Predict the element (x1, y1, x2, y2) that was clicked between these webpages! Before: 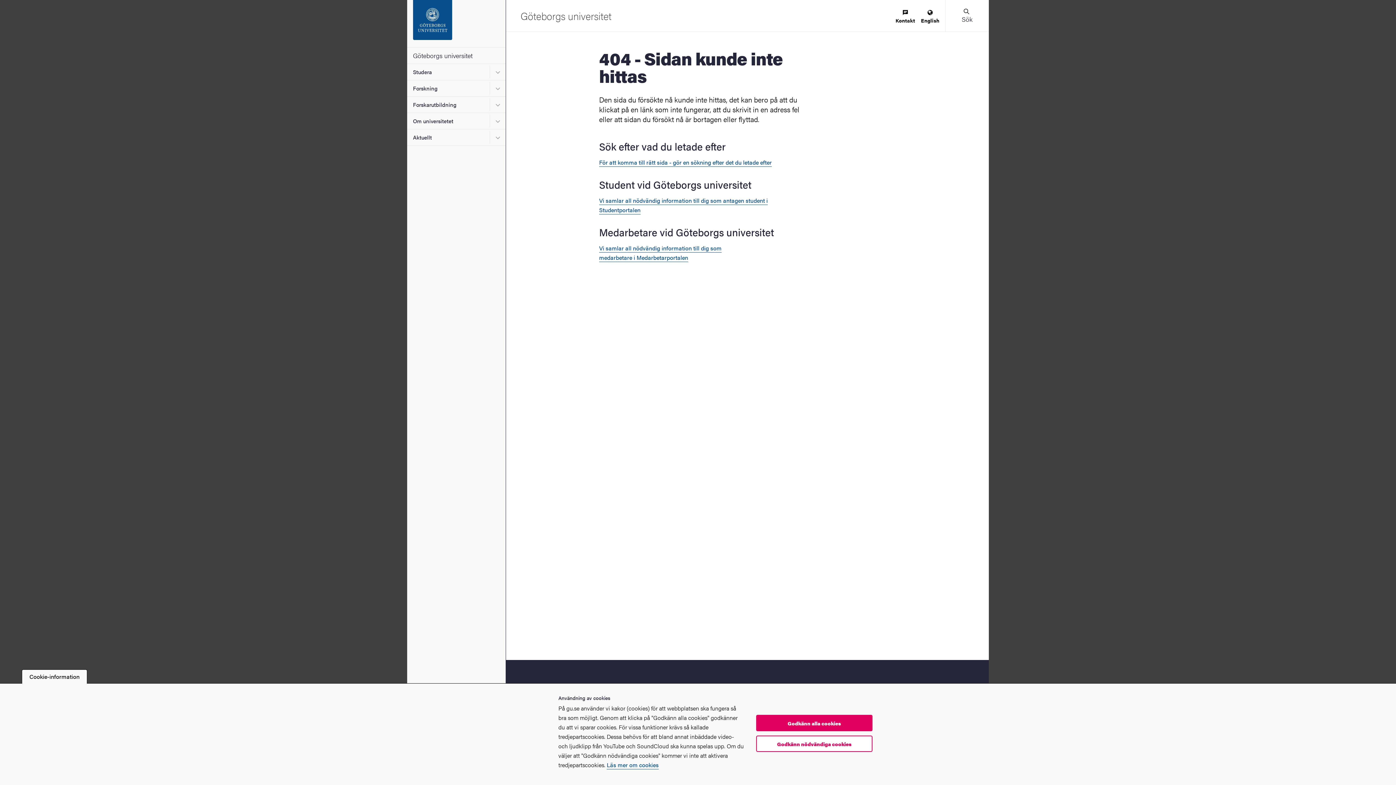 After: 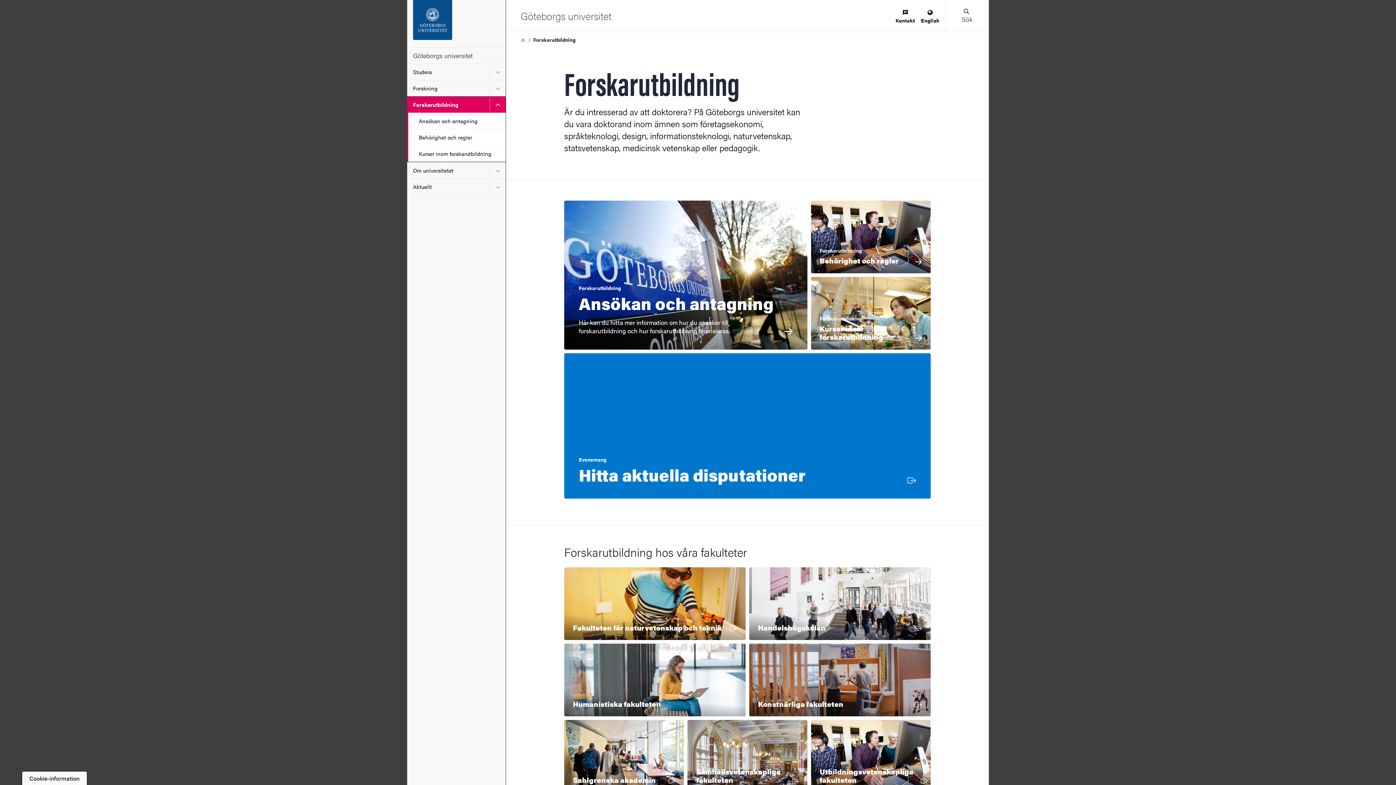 Action: bbox: (407, 96, 489, 112) label: Forskarutbildning